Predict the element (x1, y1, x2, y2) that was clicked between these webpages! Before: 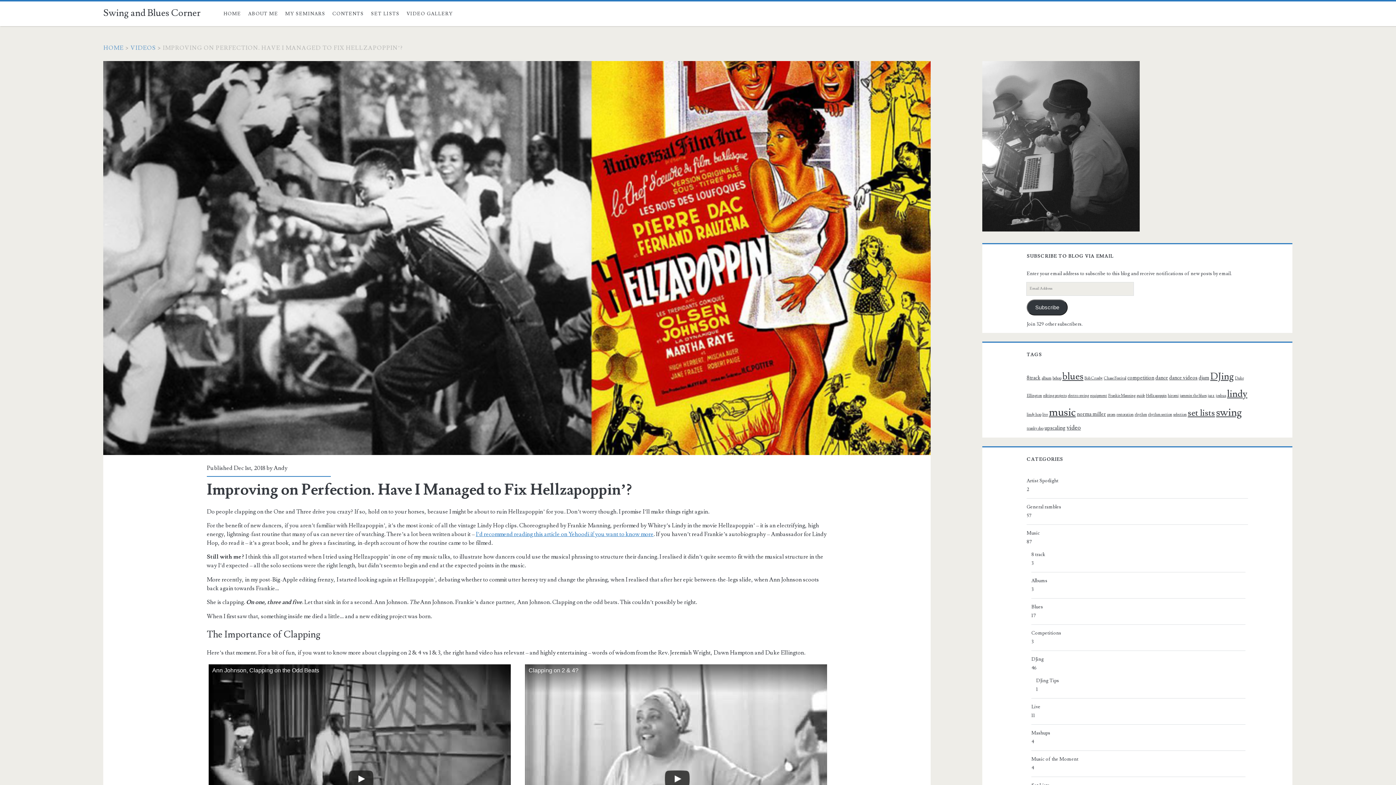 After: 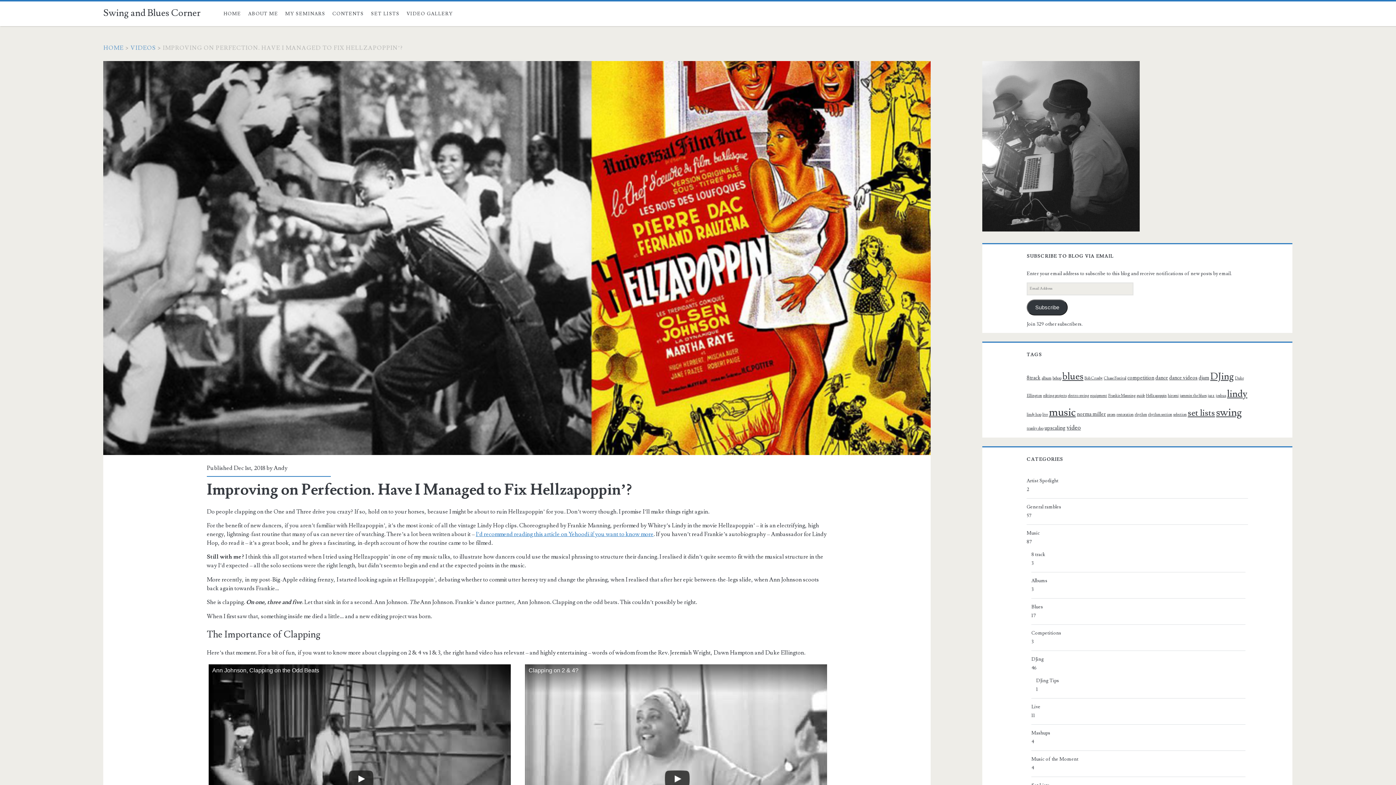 Action: bbox: (1026, 299, 1068, 315) label: Subscribe